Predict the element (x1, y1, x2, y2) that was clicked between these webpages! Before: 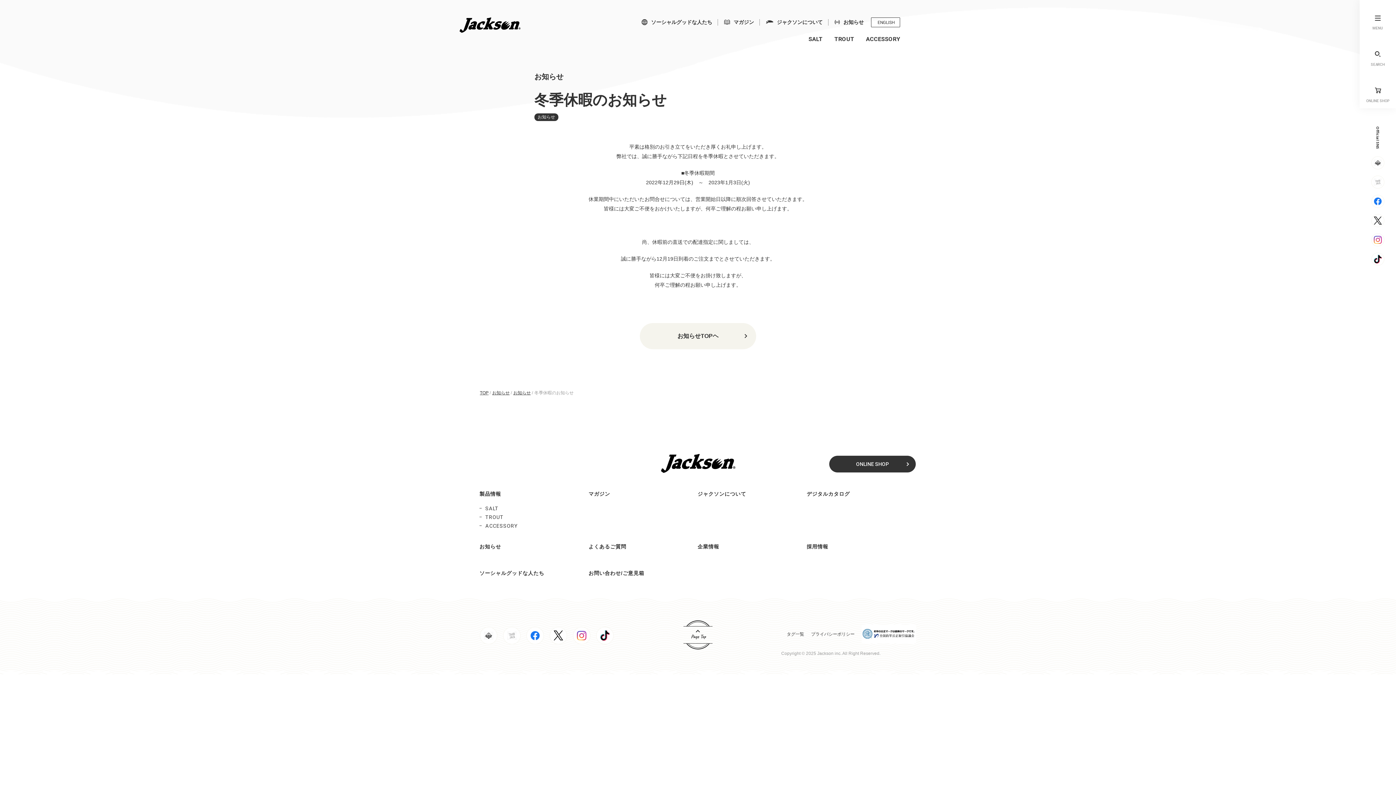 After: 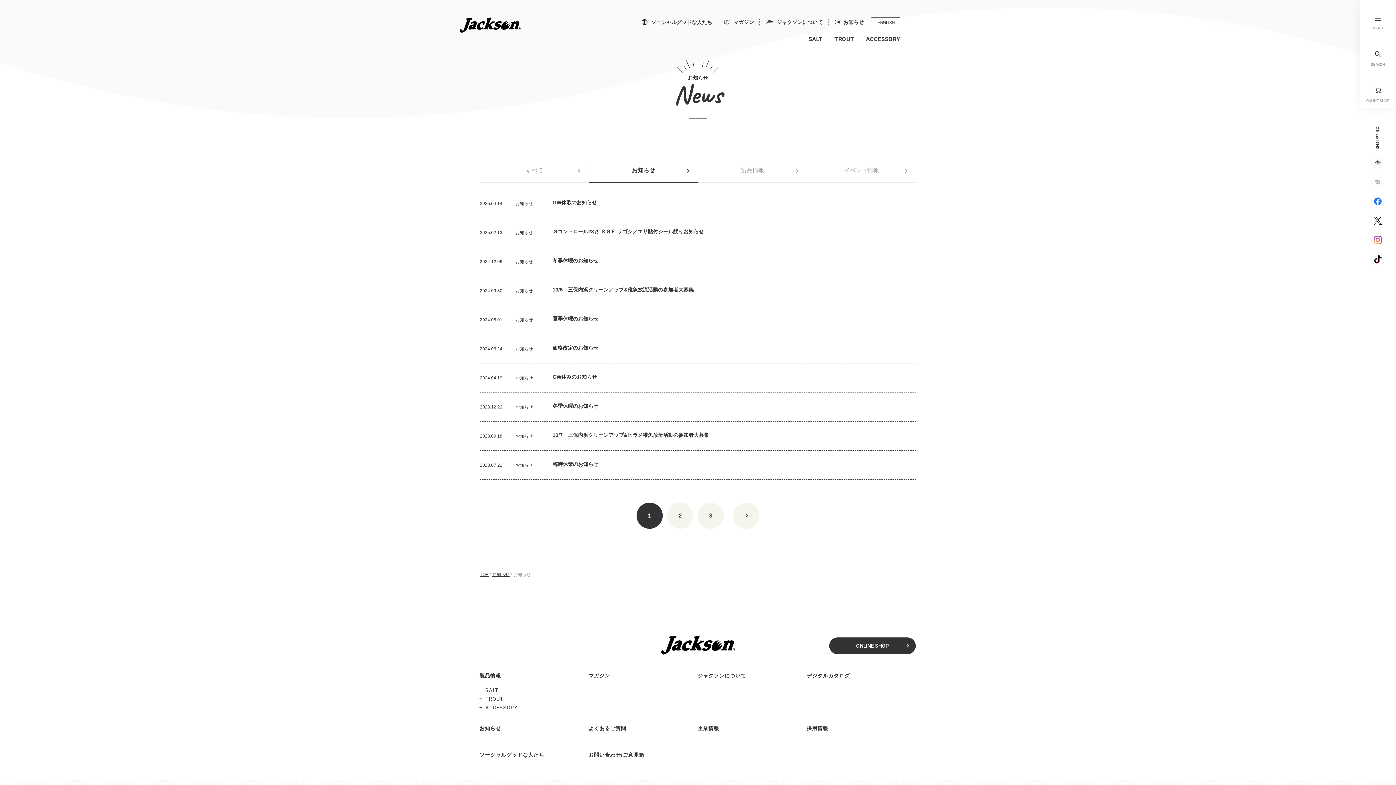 Action: bbox: (513, 390, 530, 395) label: お知らせ